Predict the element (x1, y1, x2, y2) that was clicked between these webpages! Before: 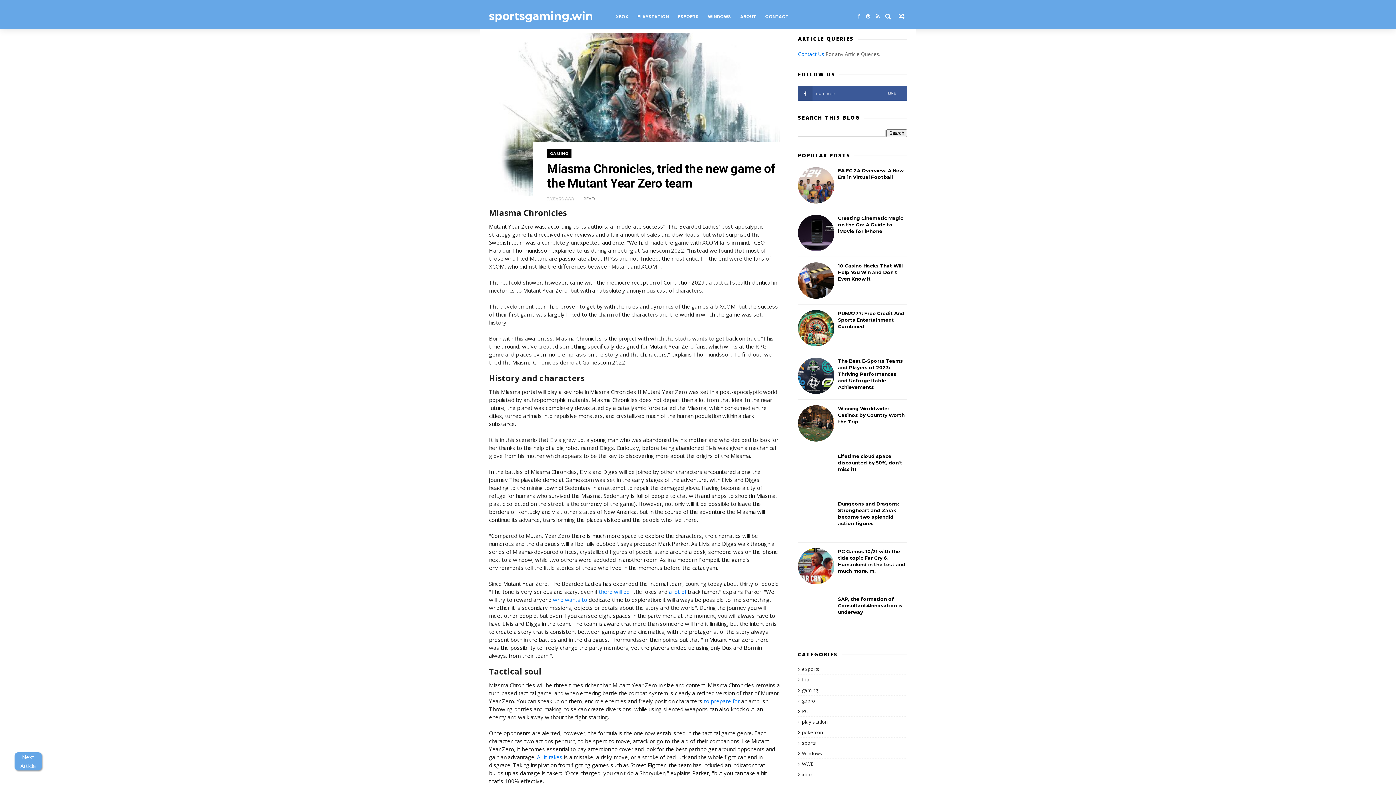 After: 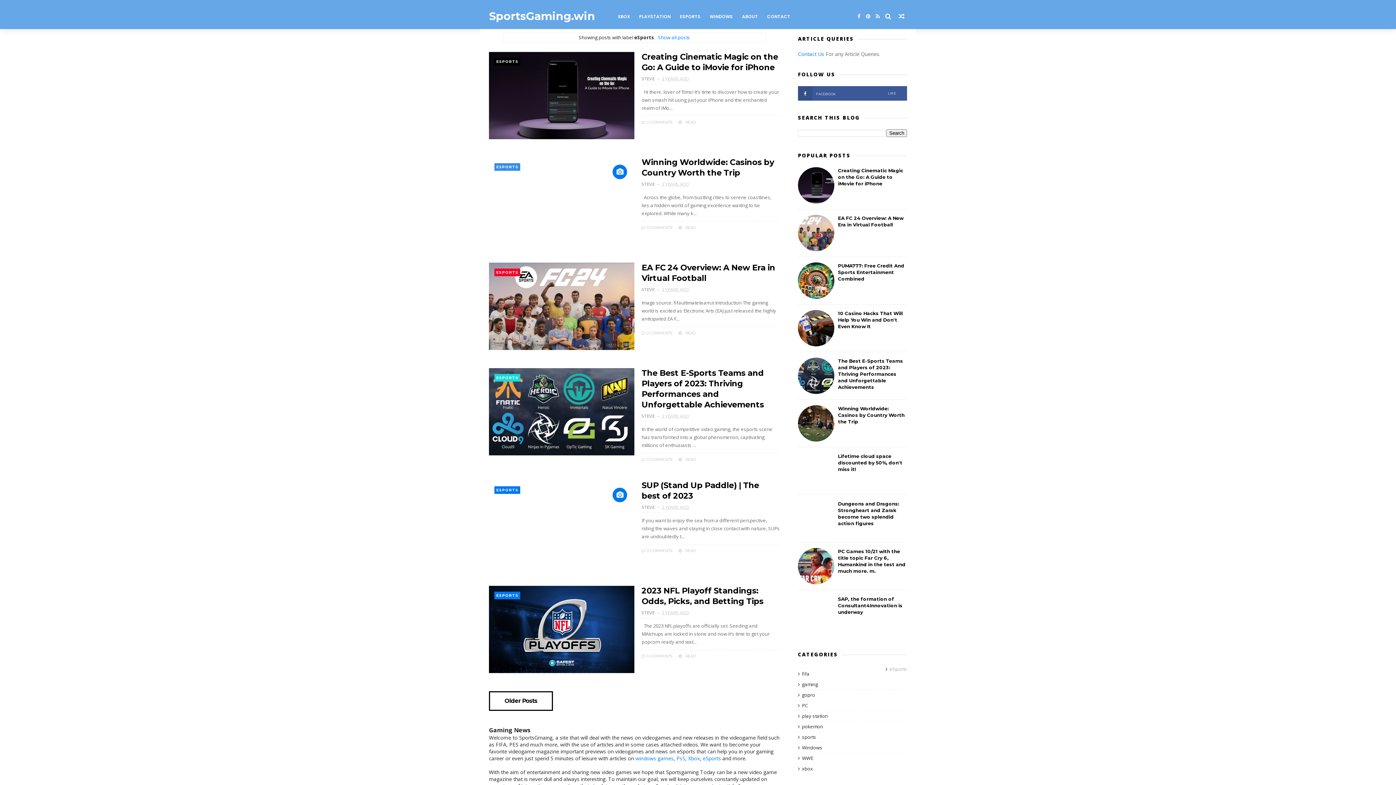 Action: bbox: (673, 9, 703, 24) label: ESPORTS